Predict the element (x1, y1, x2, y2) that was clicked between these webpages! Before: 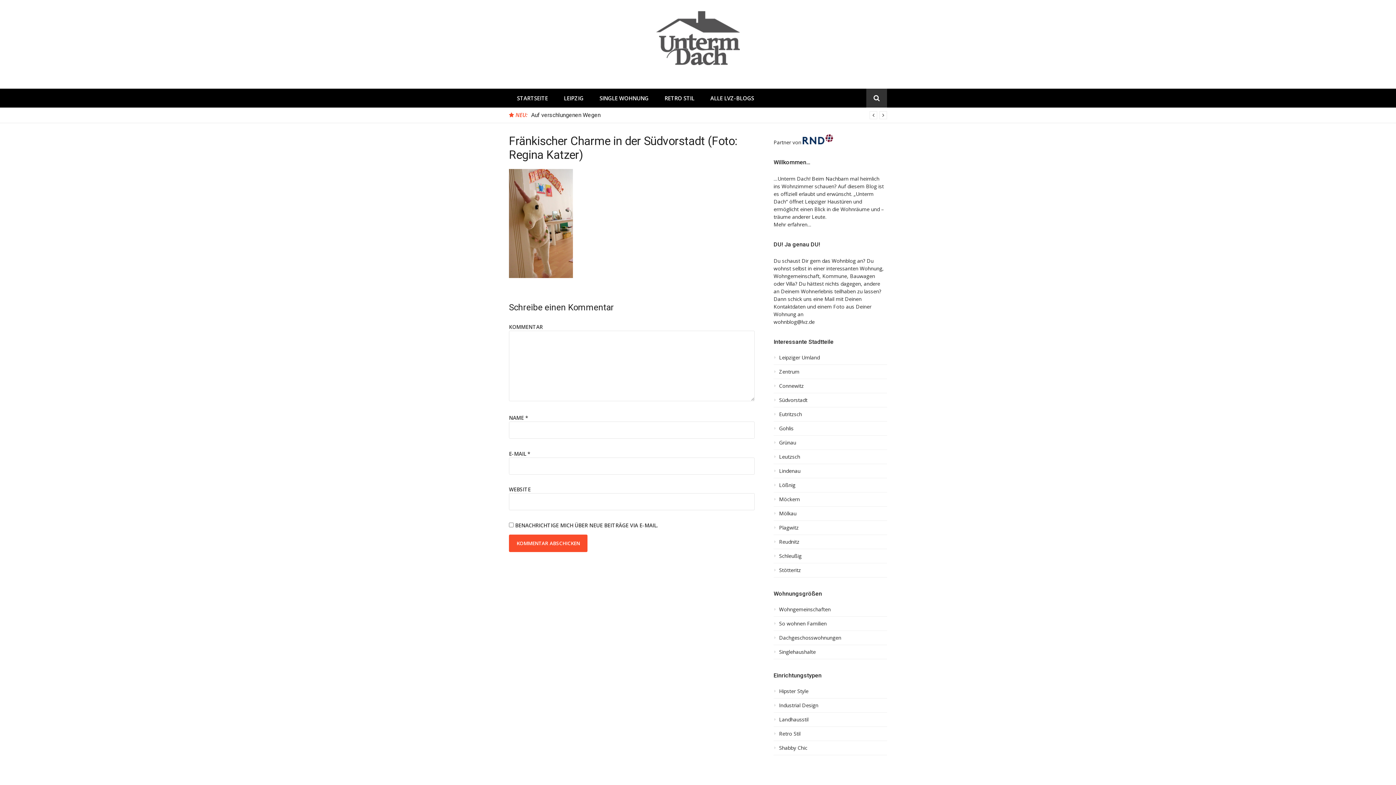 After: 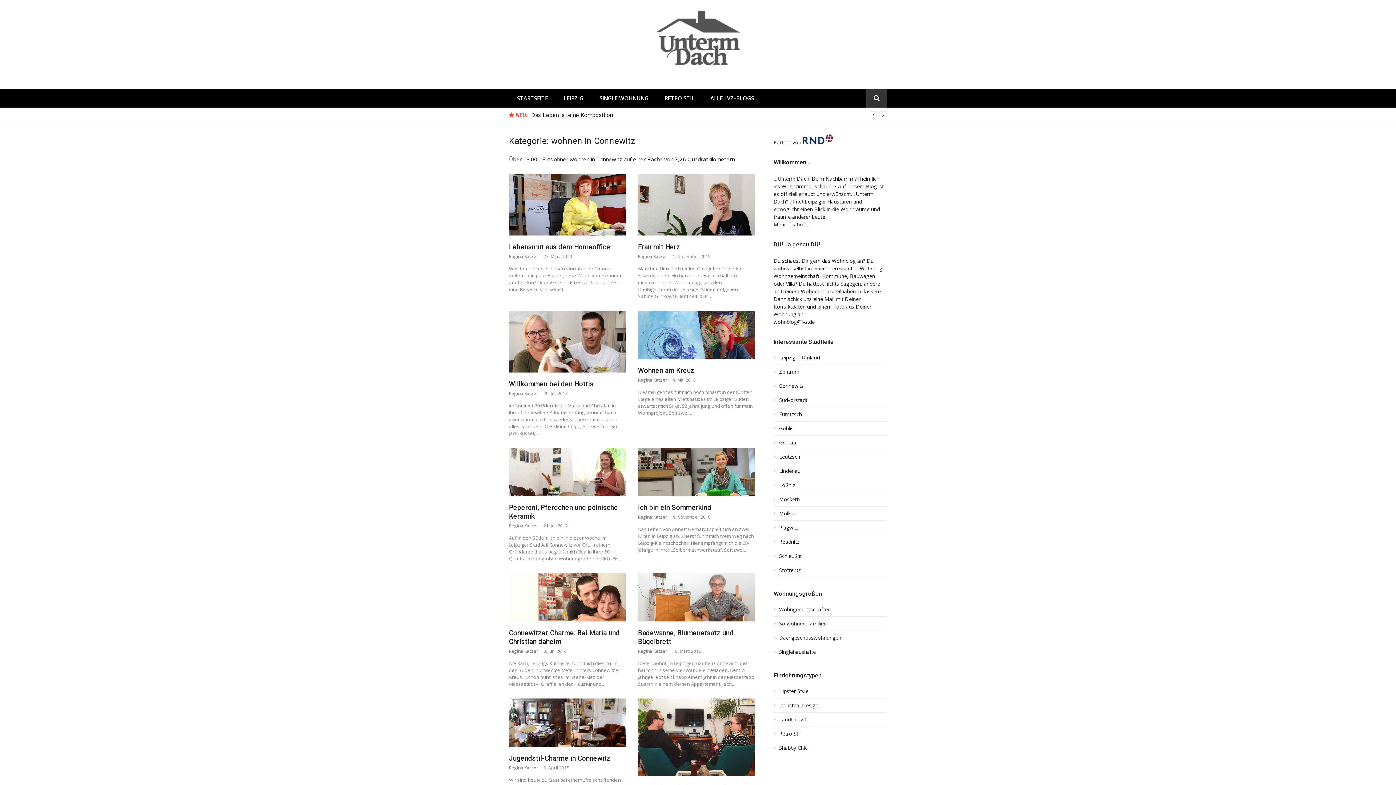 Action: bbox: (773, 382, 887, 393) label: Connewitz